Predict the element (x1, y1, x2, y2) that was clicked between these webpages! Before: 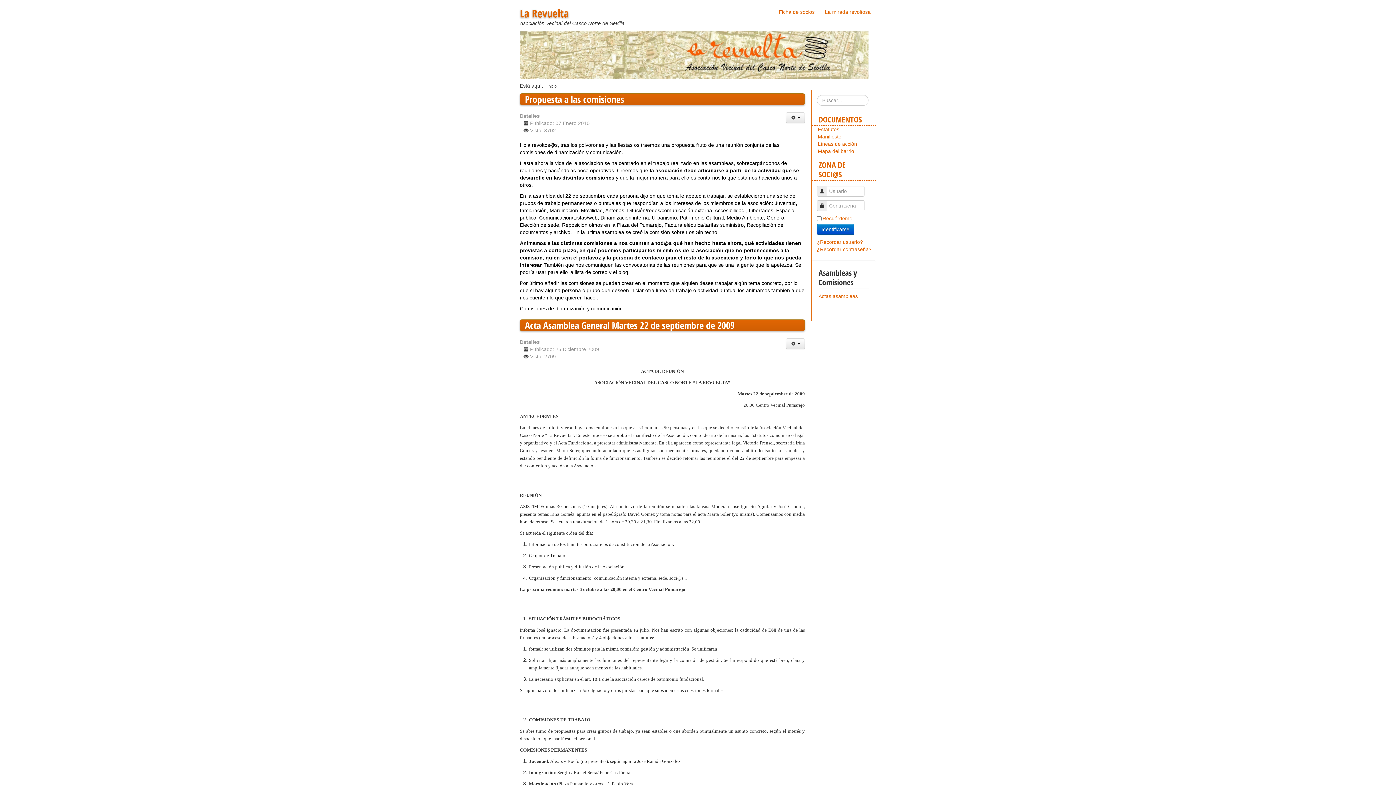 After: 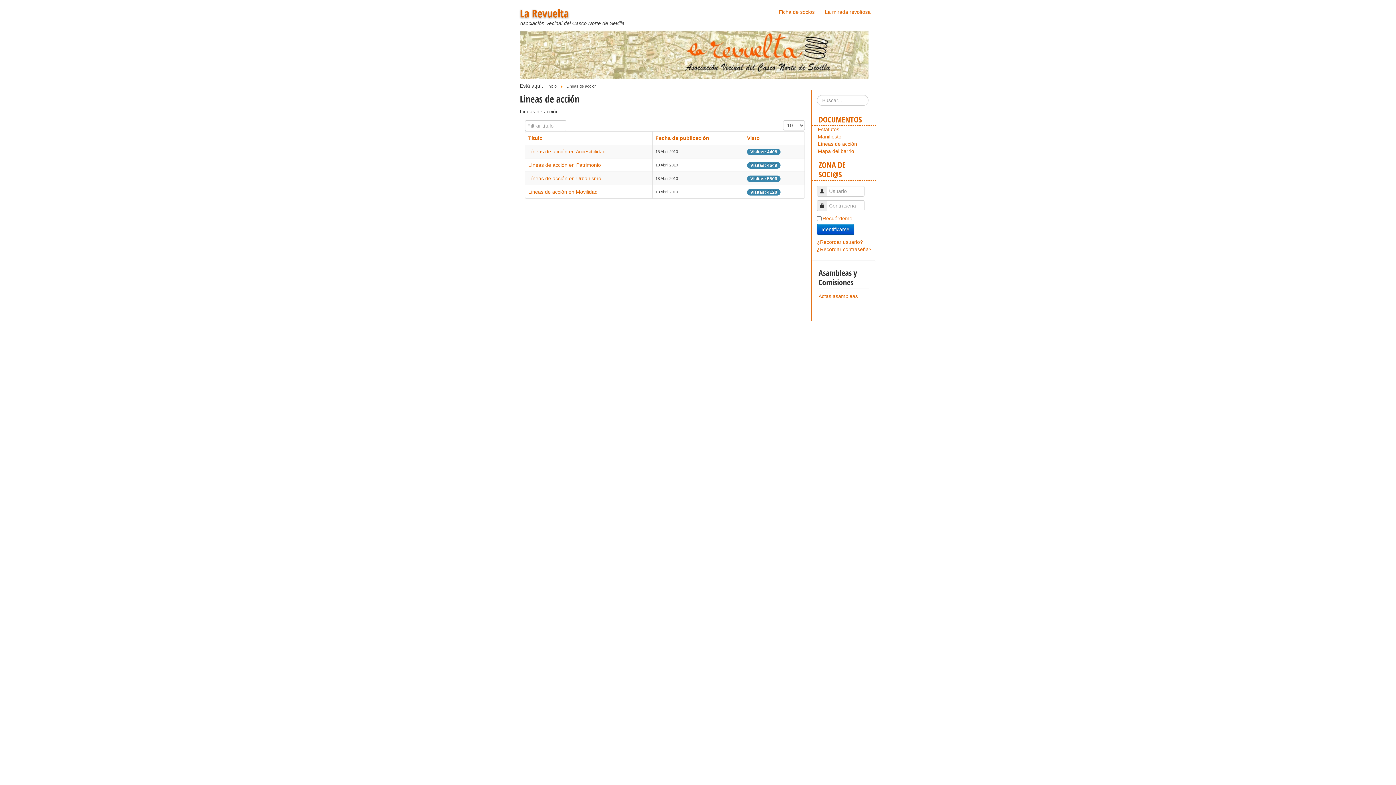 Action: label: Líneas de acción bbox: (818, 140, 876, 147)